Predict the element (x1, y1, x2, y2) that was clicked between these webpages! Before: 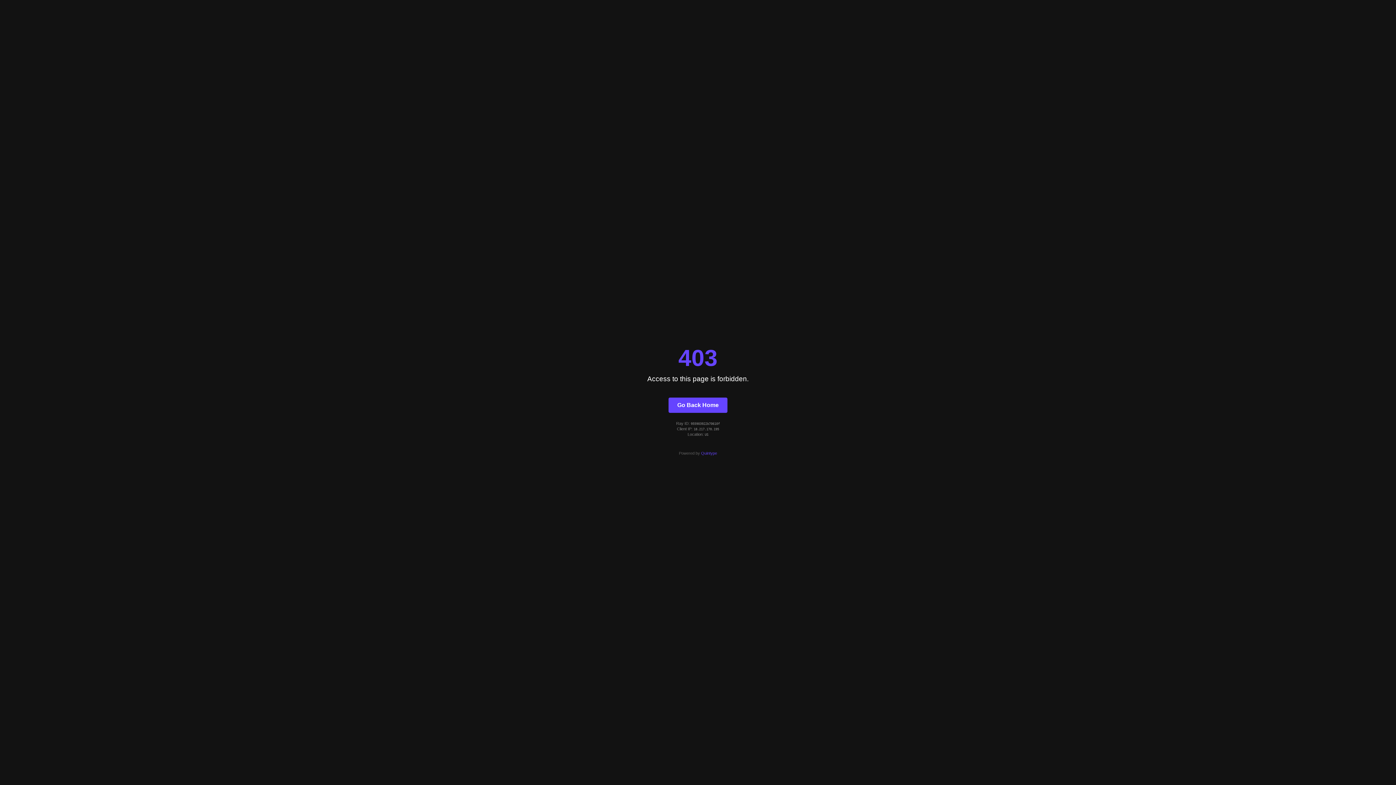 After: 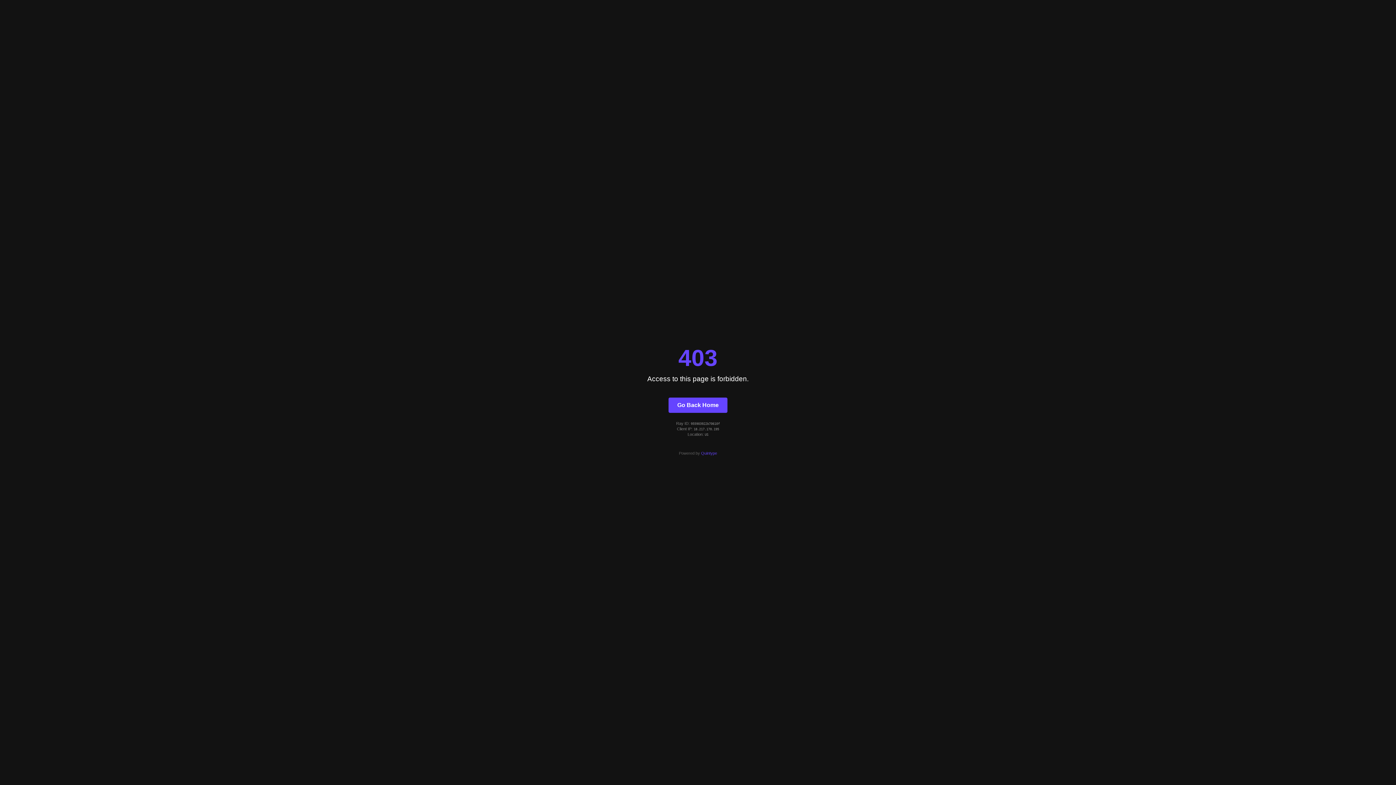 Action: bbox: (701, 451, 717, 455) label: Quintype